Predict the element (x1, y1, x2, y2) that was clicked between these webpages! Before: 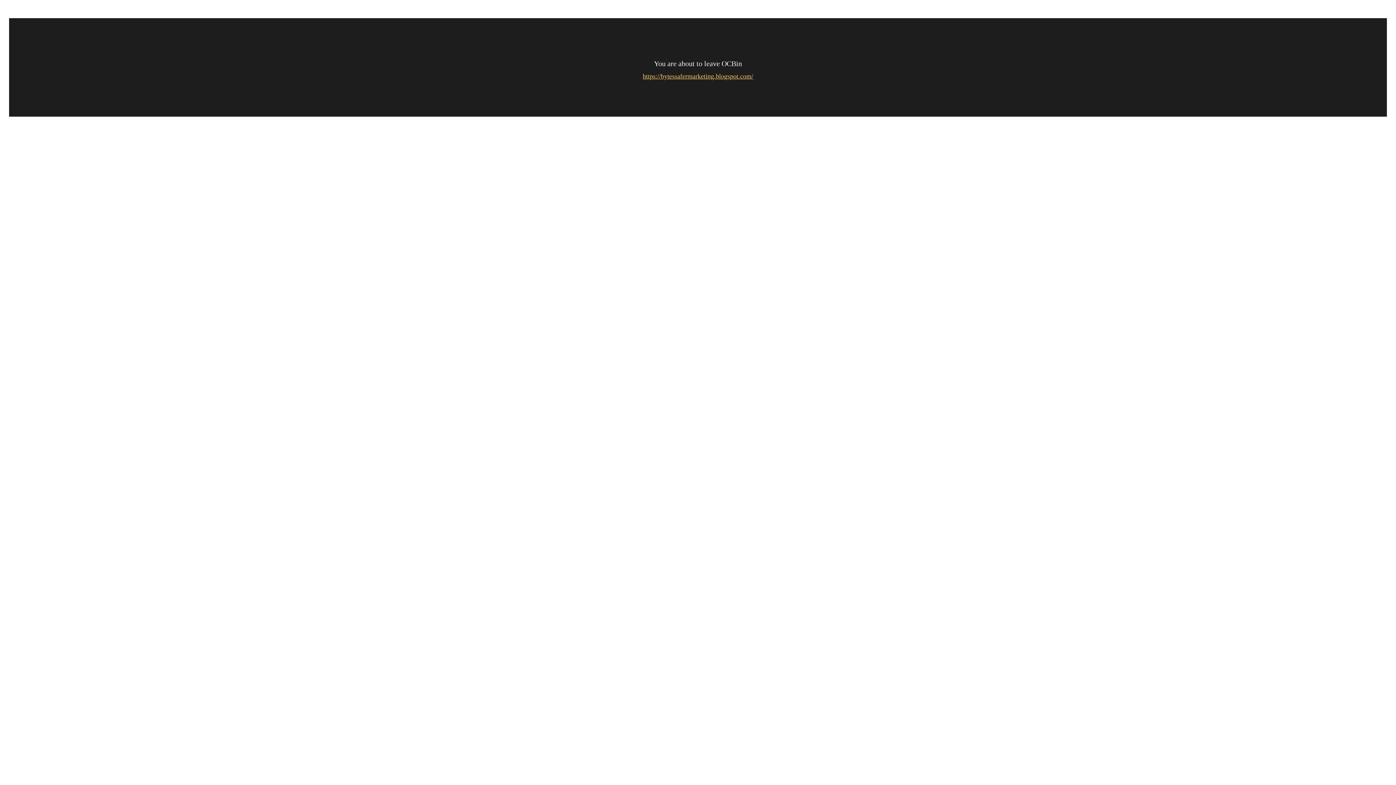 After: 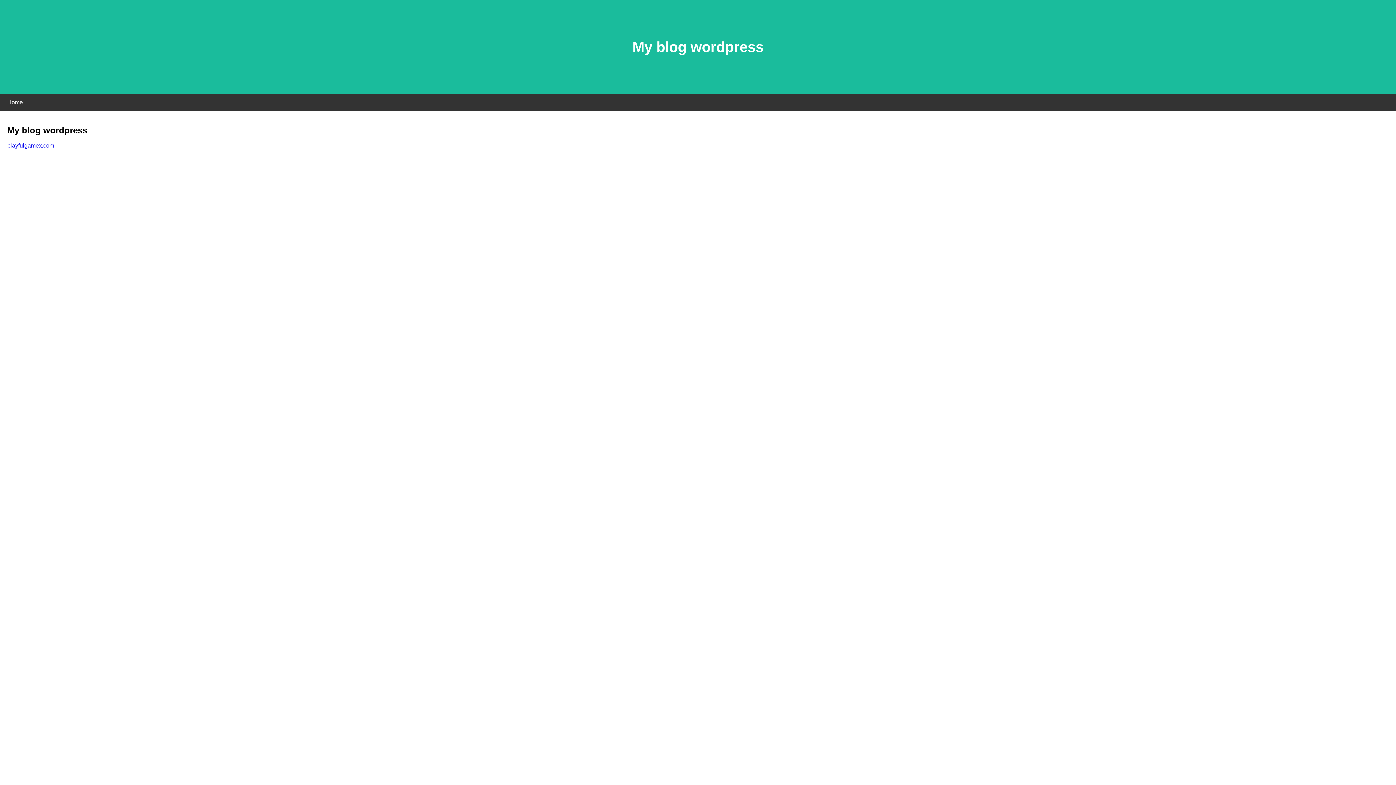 Action: label: https://bytessafermarketing.blogspot.com/ bbox: (642, 72, 753, 80)